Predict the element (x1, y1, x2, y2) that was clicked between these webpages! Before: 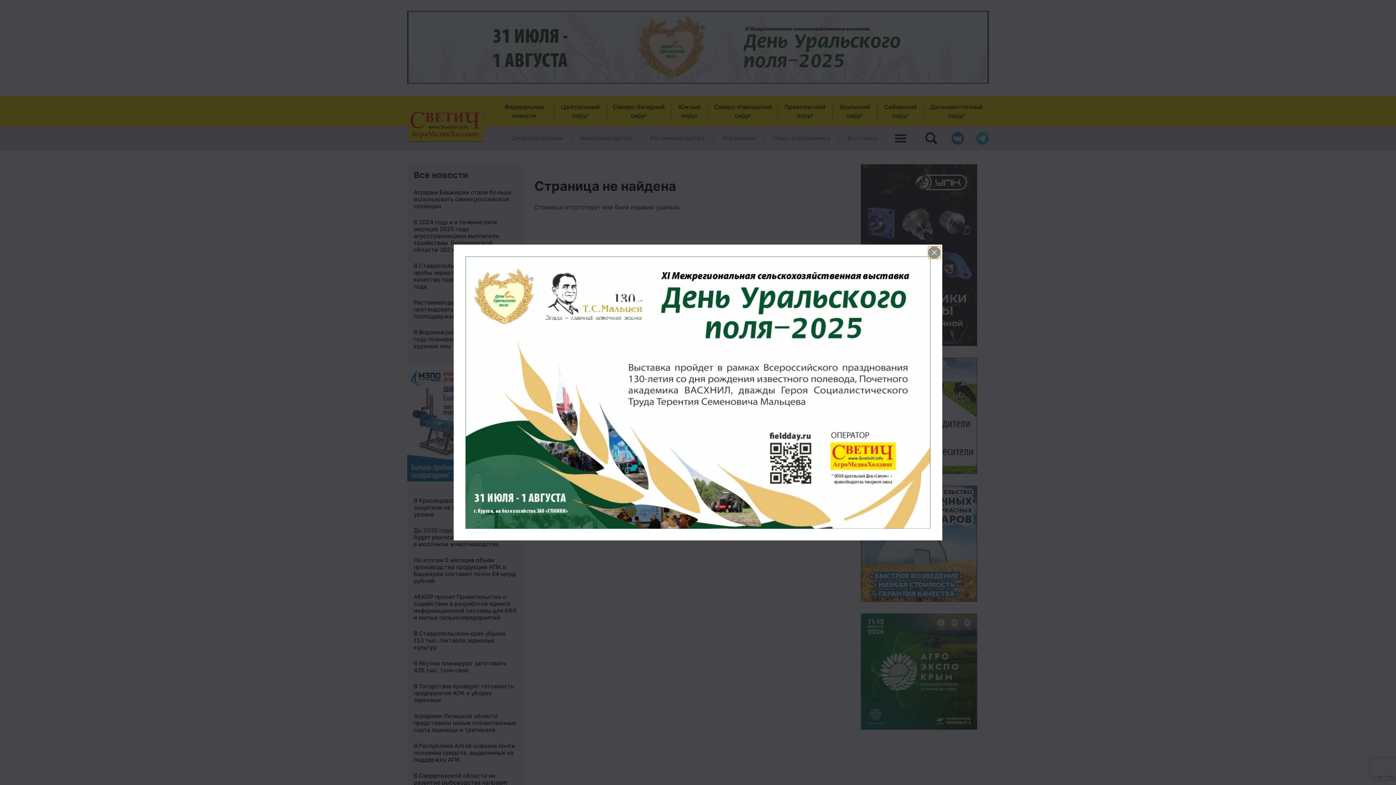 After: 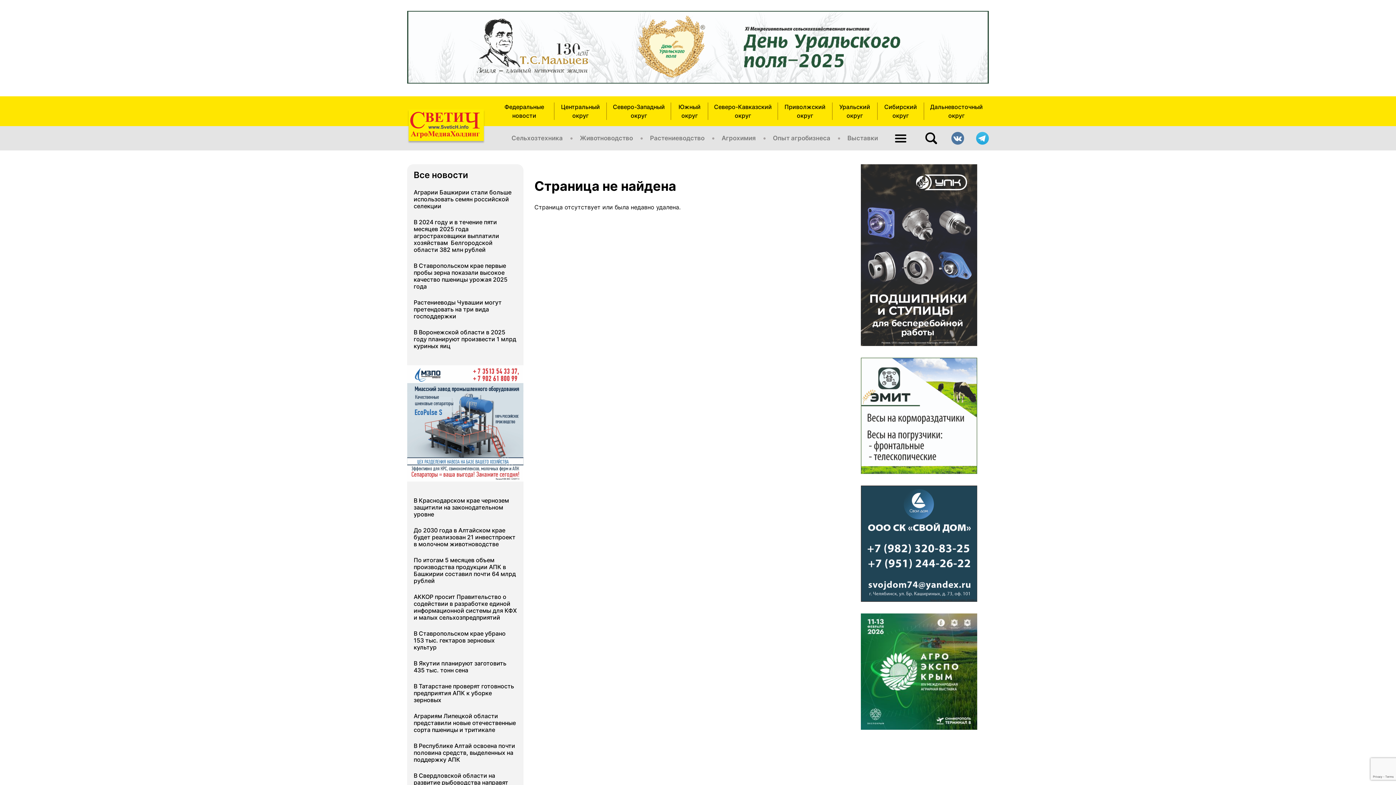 Action: bbox: (928, 246, 940, 258)